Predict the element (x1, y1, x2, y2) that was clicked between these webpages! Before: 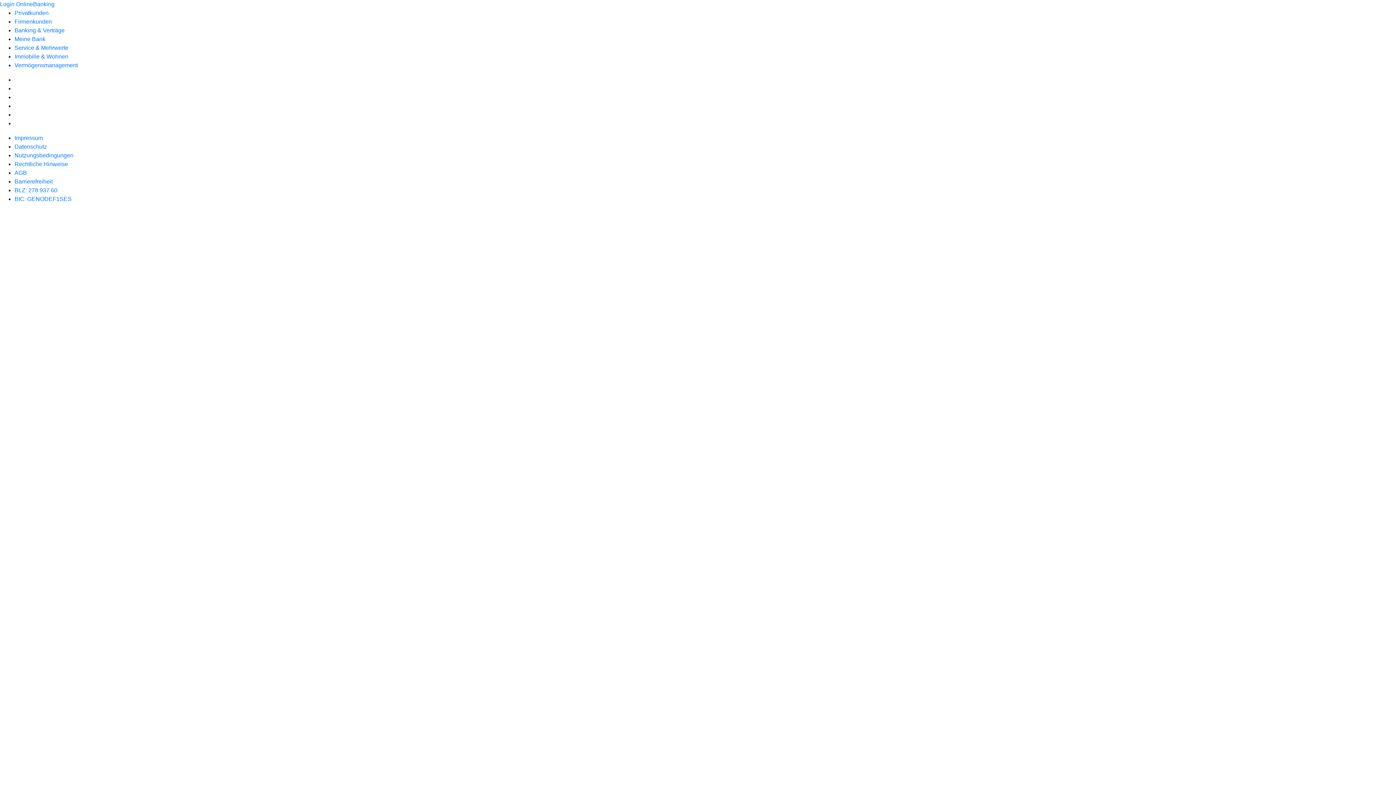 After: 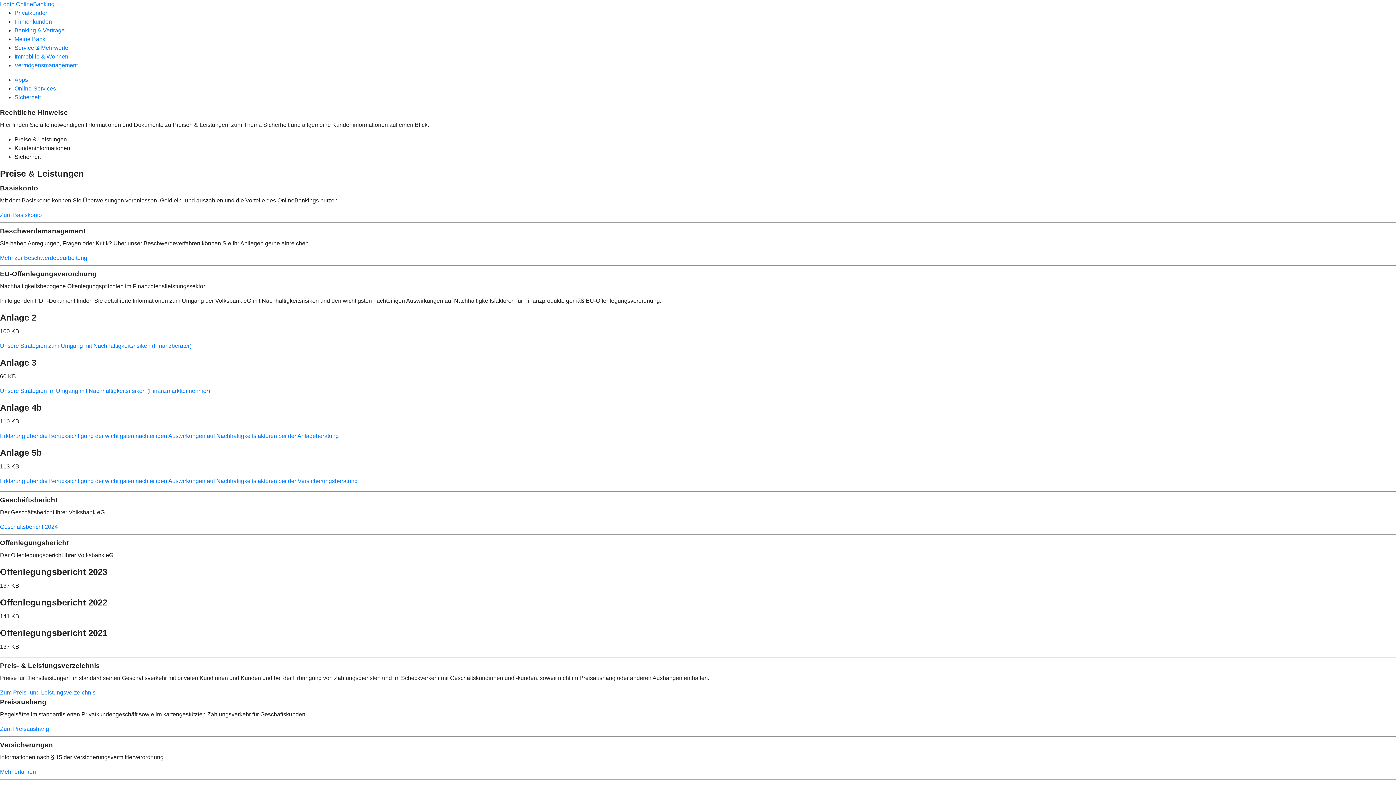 Action: bbox: (14, 161, 68, 167) label: Rechtliche Hinweise